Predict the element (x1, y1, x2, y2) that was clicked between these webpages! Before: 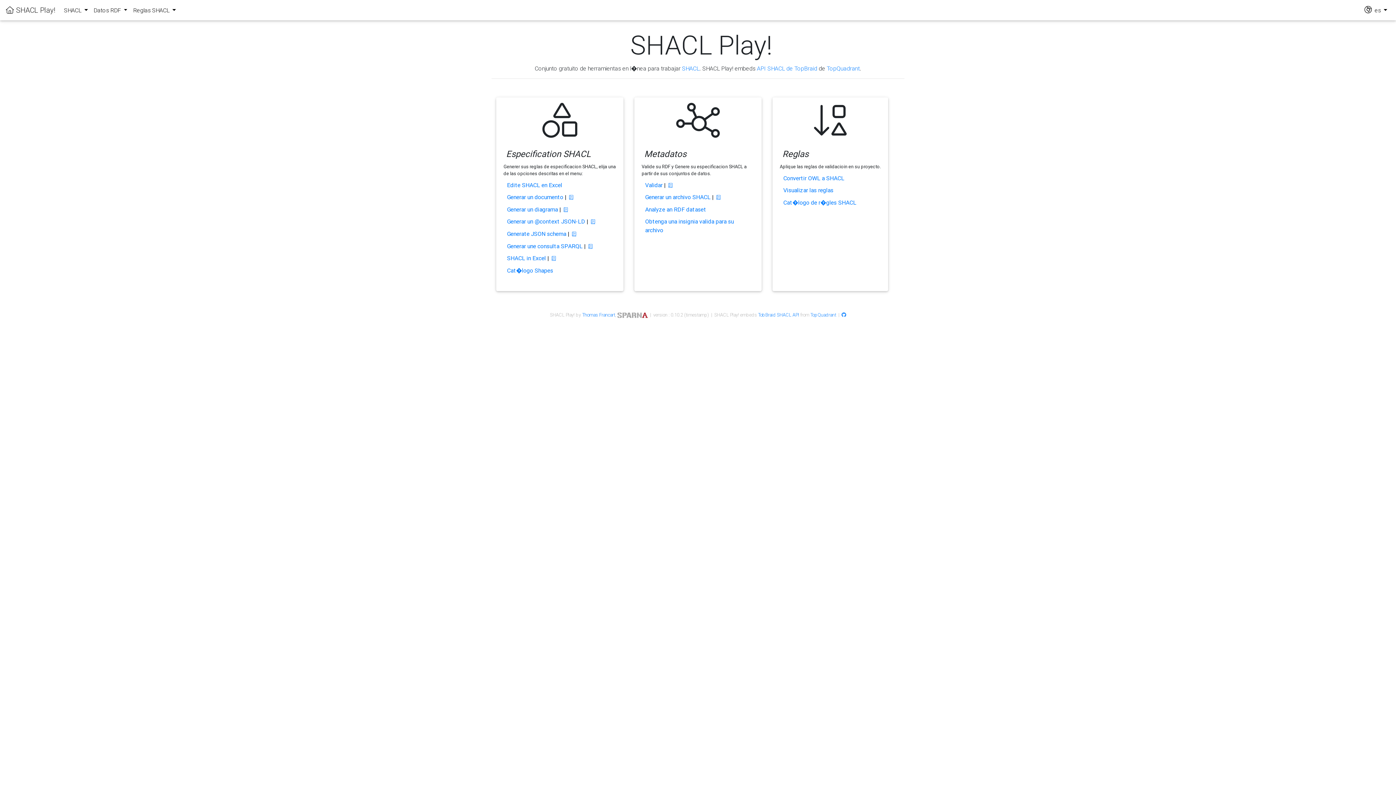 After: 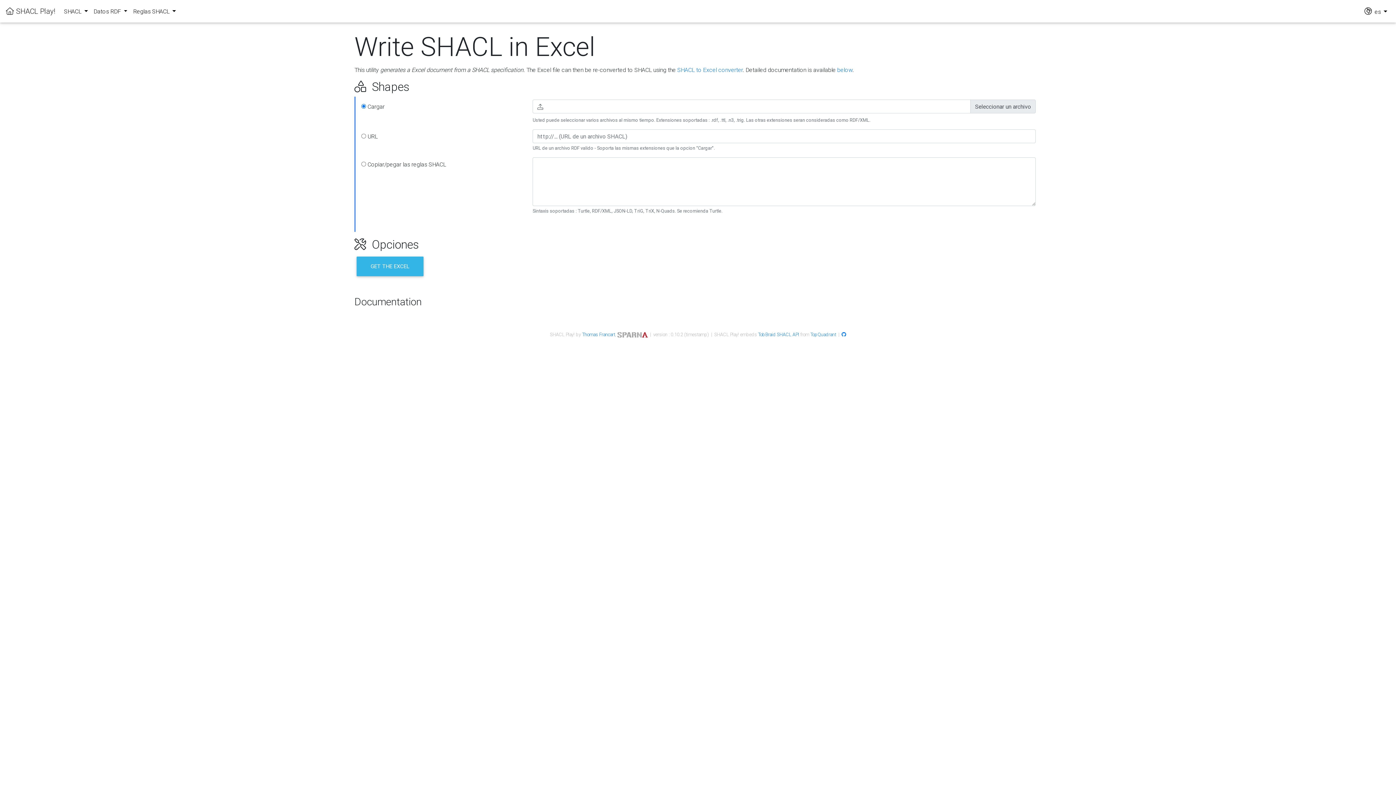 Action: bbox: (507, 254, 546, 261) label: SHACL in Excel